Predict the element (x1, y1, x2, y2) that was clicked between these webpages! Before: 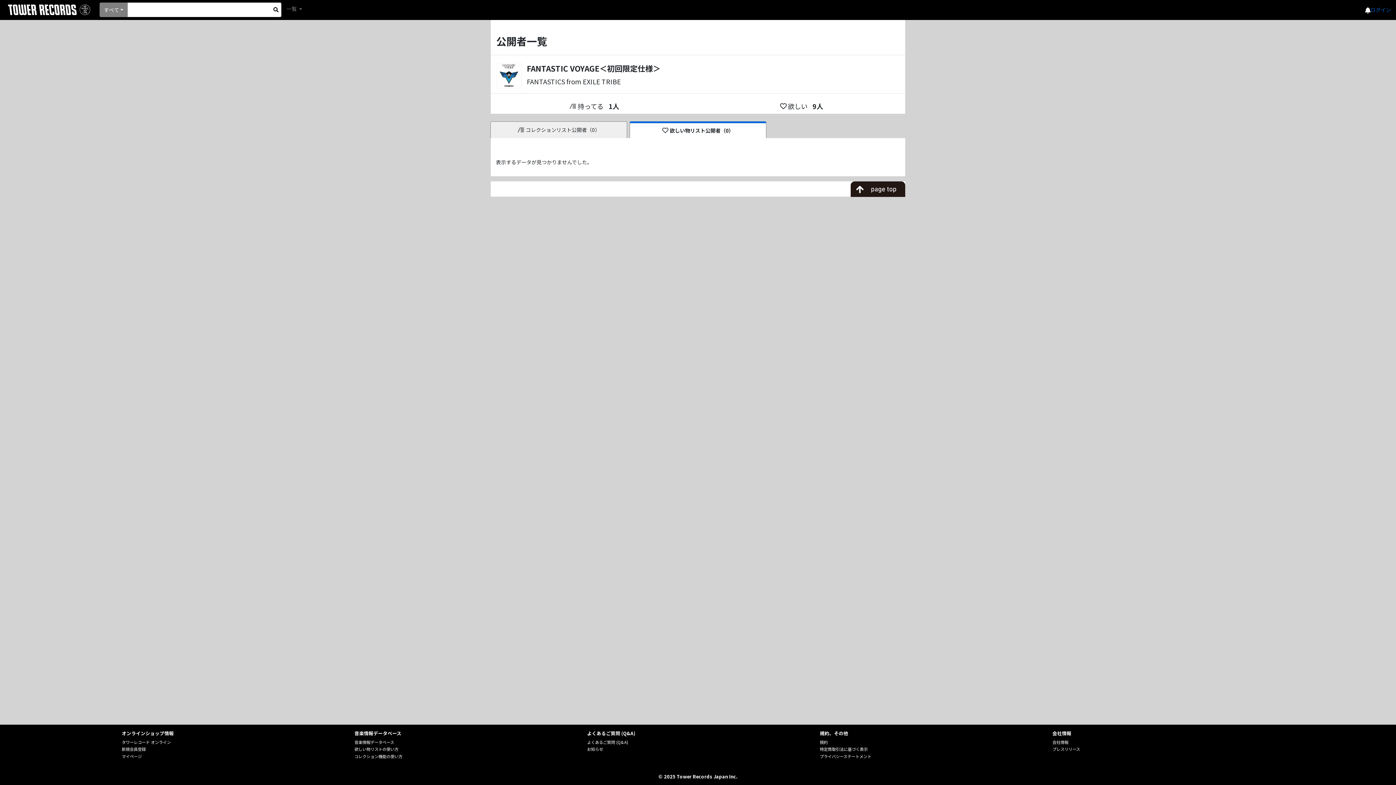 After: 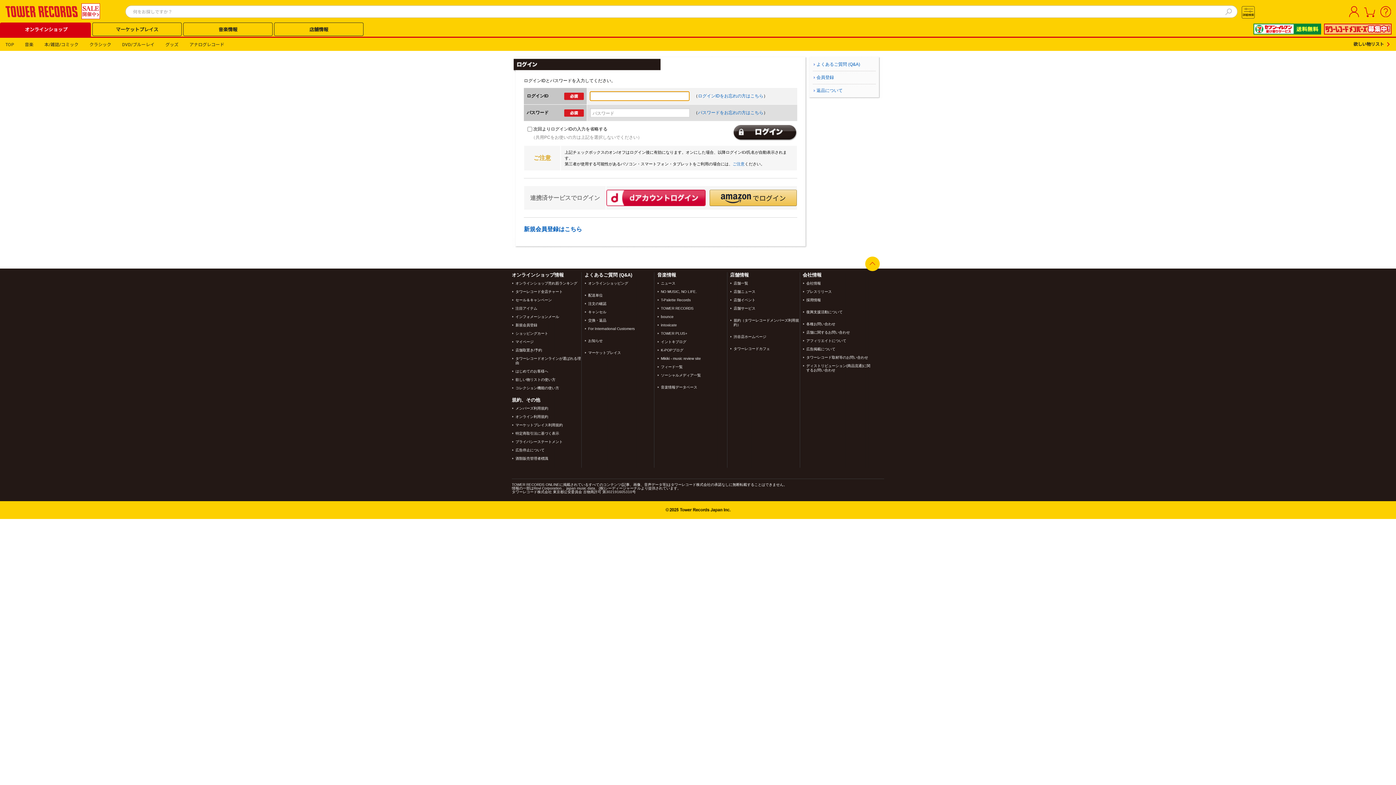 Action: bbox: (1370, 6, 1391, 13) label: ログイン